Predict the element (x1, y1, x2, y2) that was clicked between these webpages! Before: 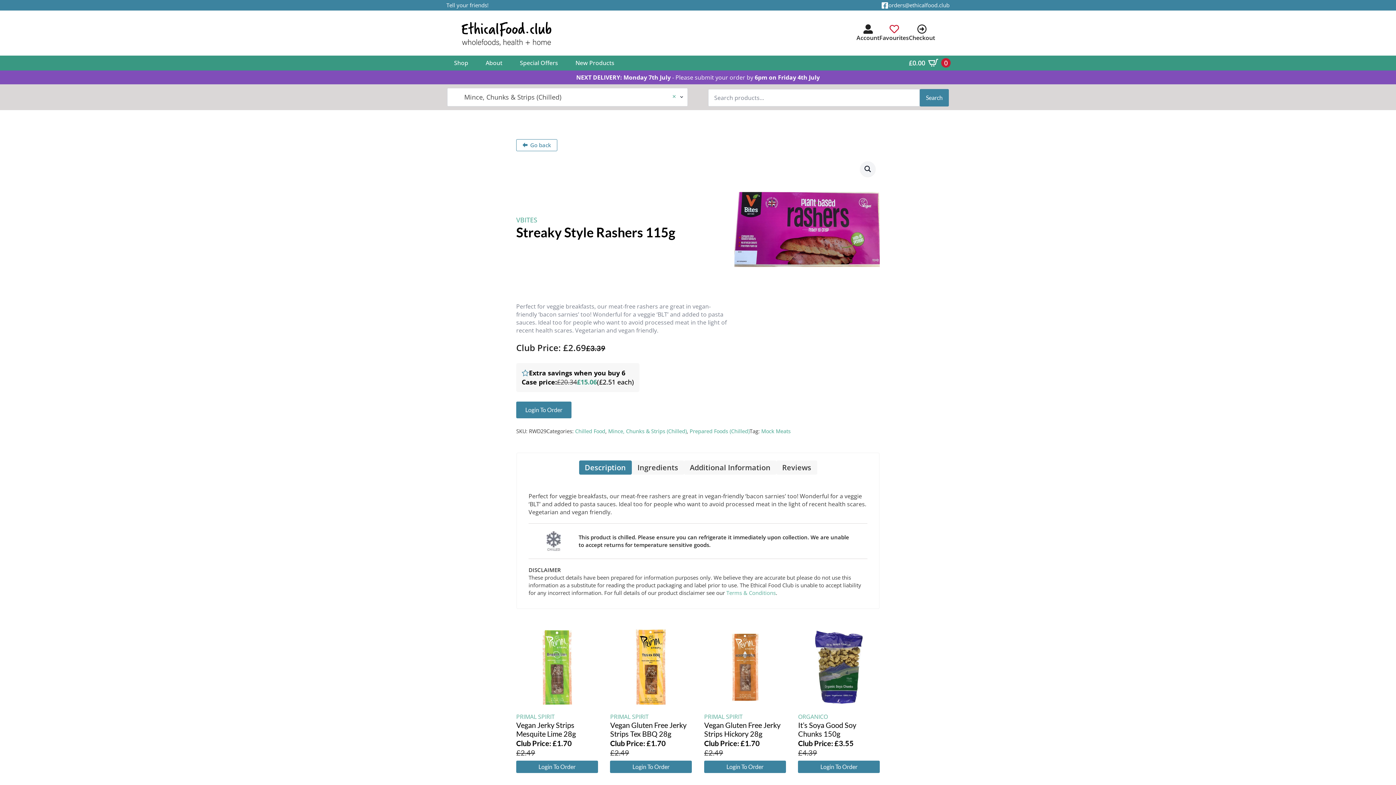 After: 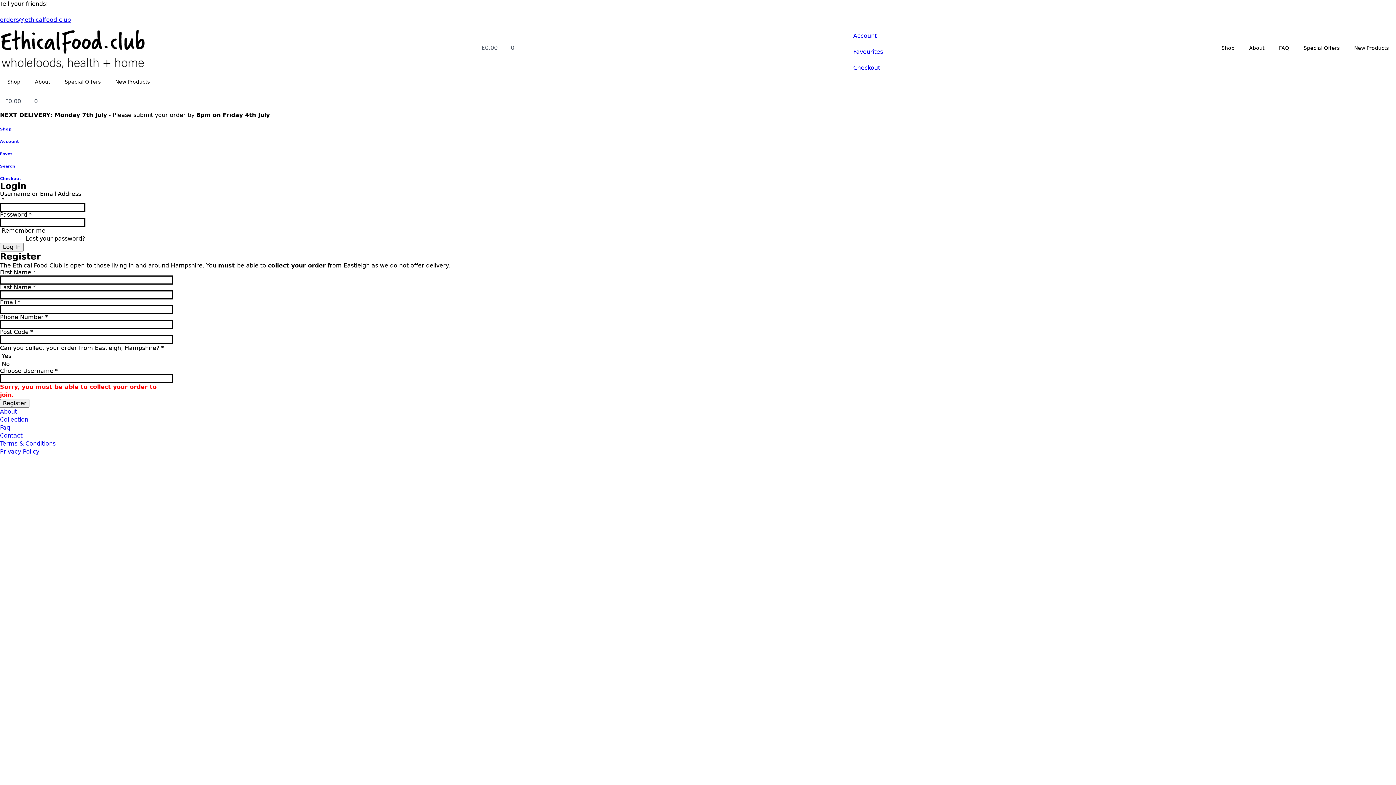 Action: bbox: (516, 761, 598, 773) label: Login To Order